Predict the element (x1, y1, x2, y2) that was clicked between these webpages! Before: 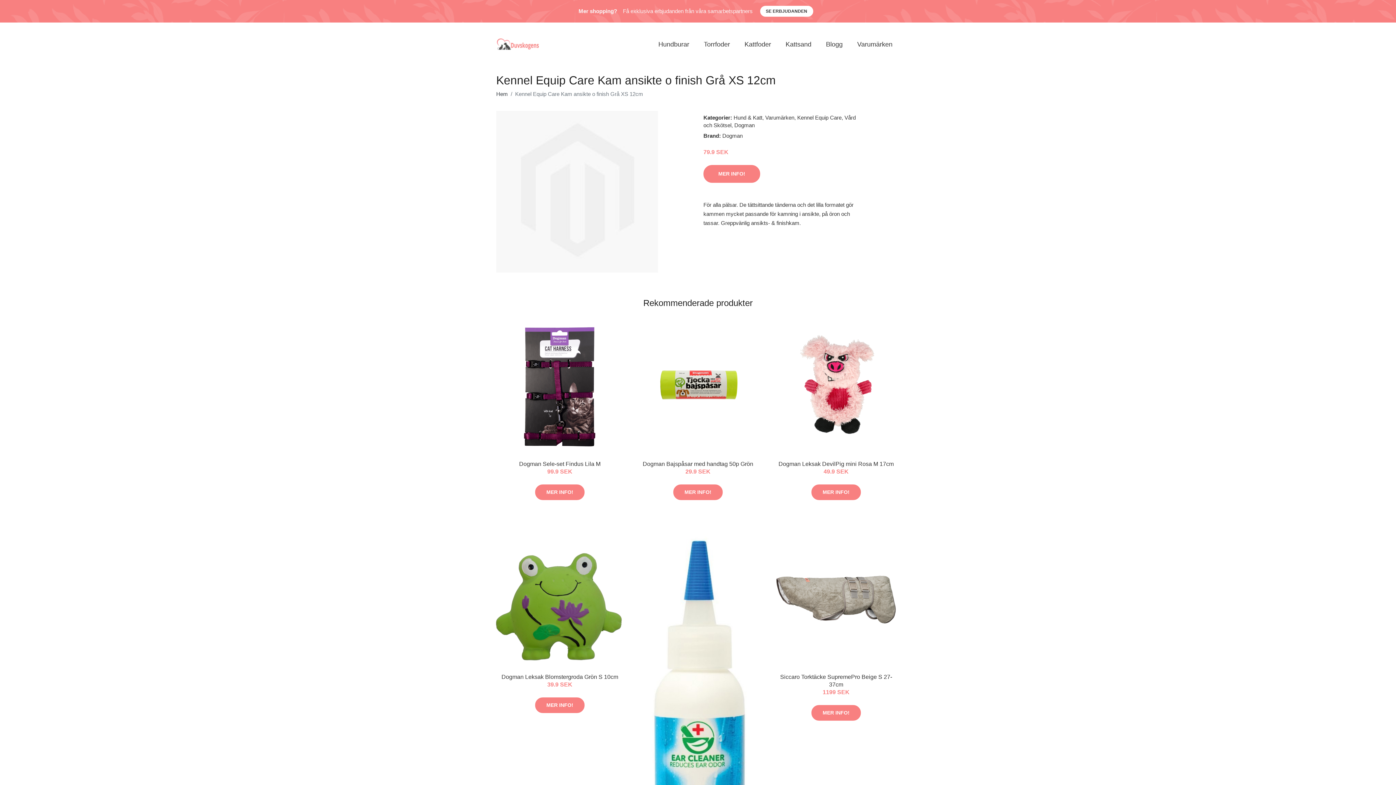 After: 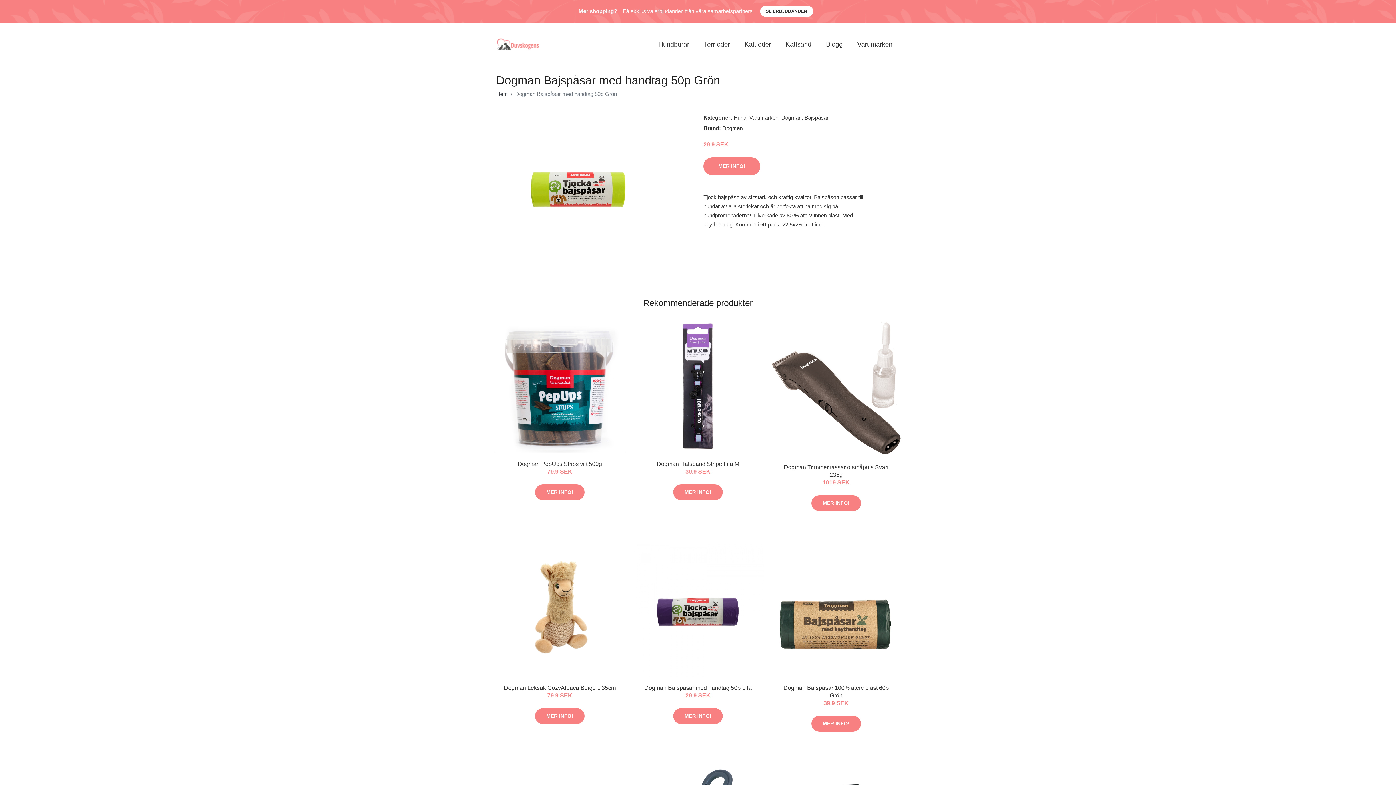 Action: bbox: (642, 461, 753, 467) label: Dogman Bajspåsar med handtag 50p Grön